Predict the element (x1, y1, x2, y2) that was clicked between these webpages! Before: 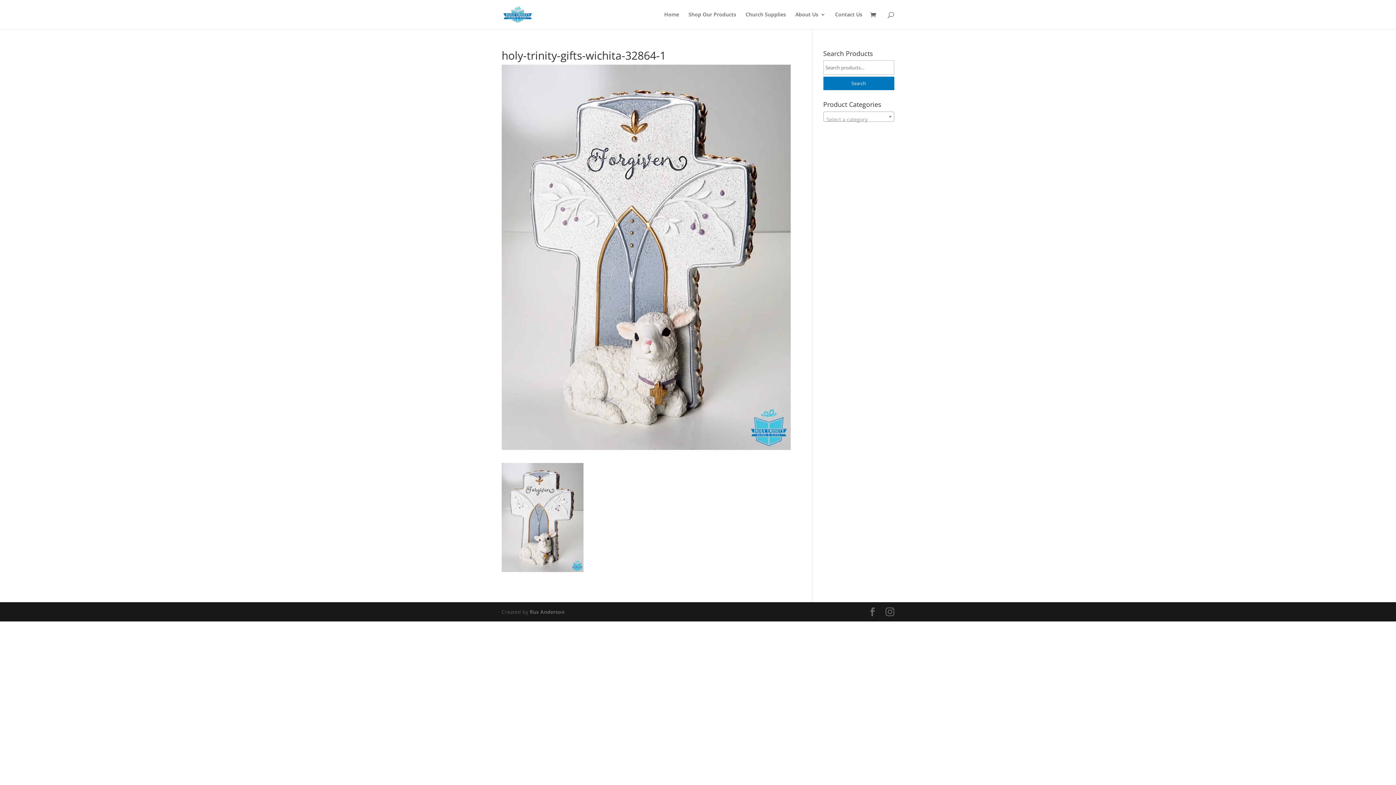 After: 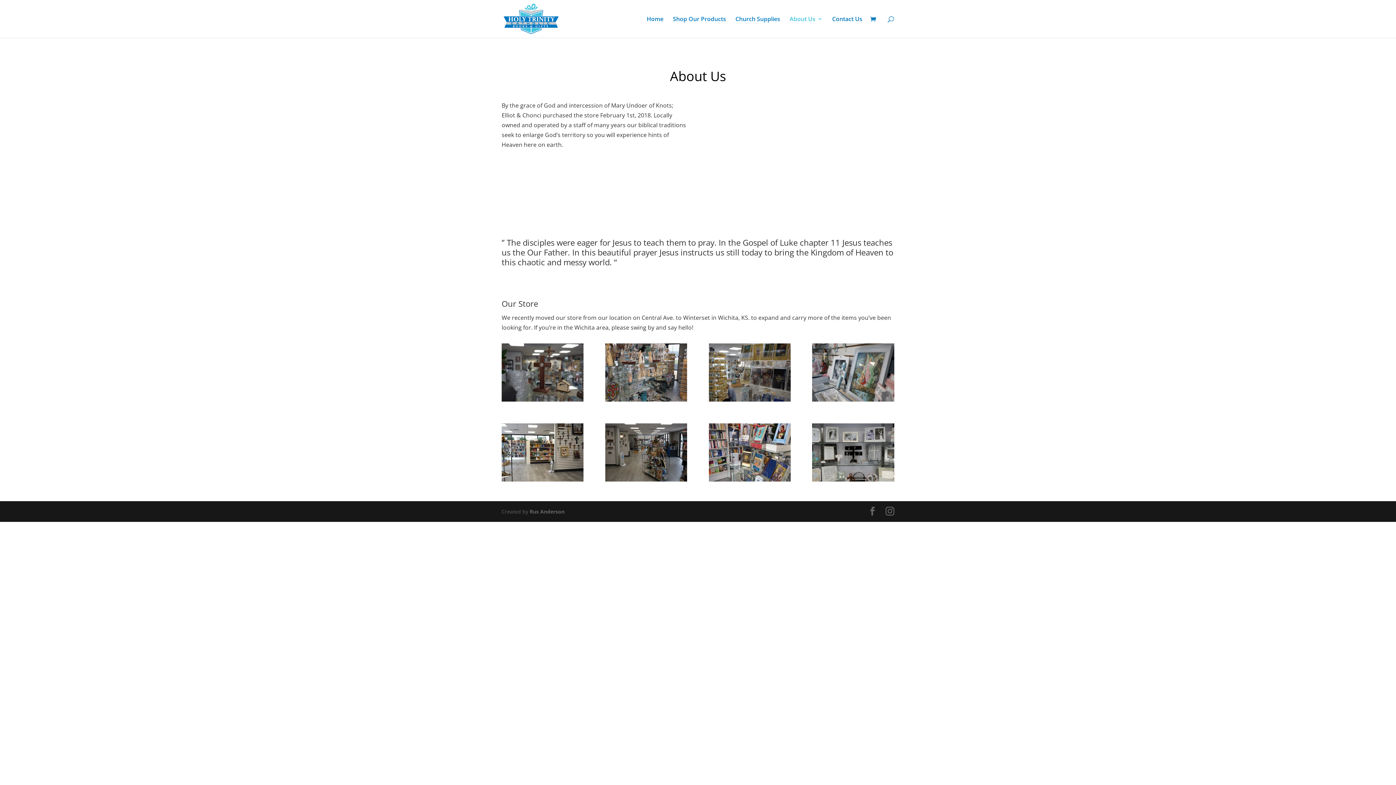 Action: bbox: (795, 12, 825, 29) label: About Us